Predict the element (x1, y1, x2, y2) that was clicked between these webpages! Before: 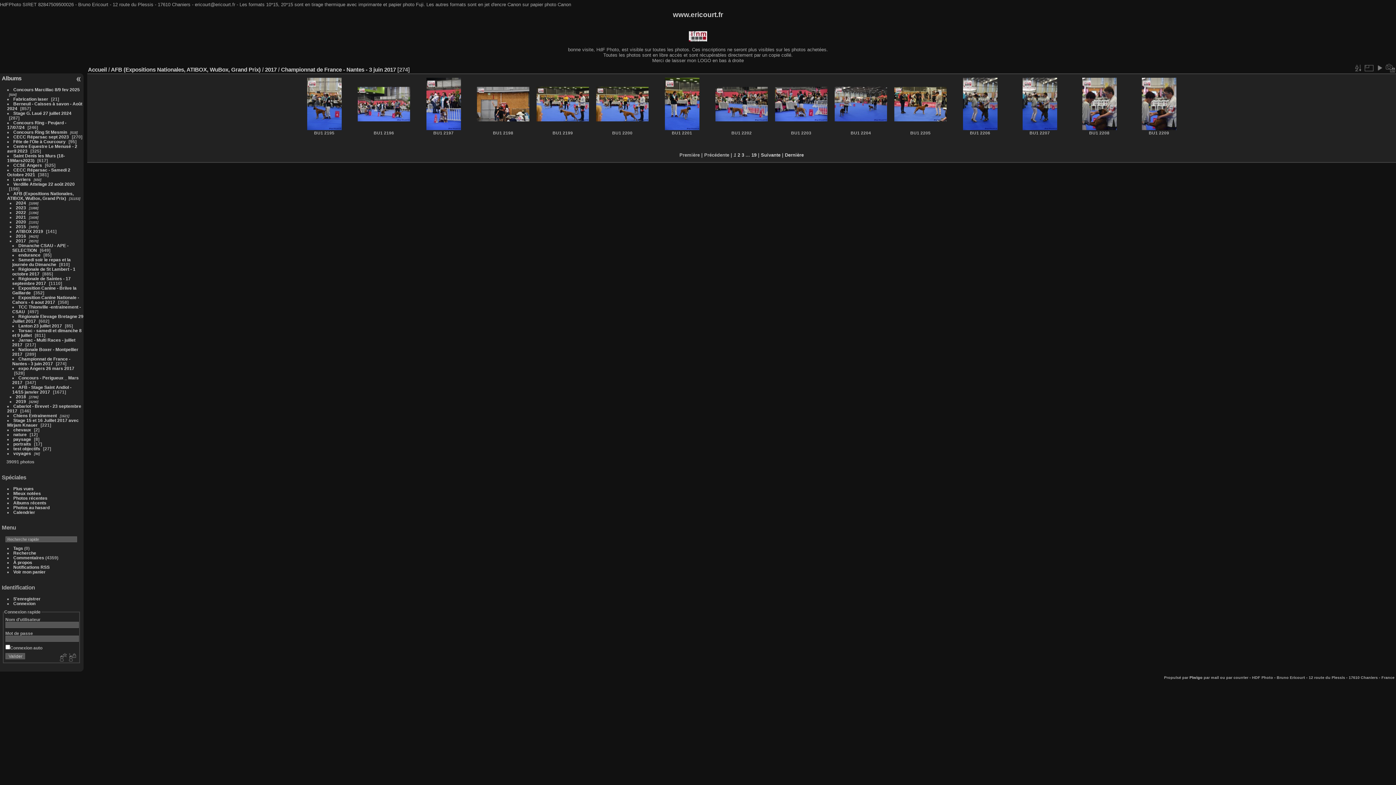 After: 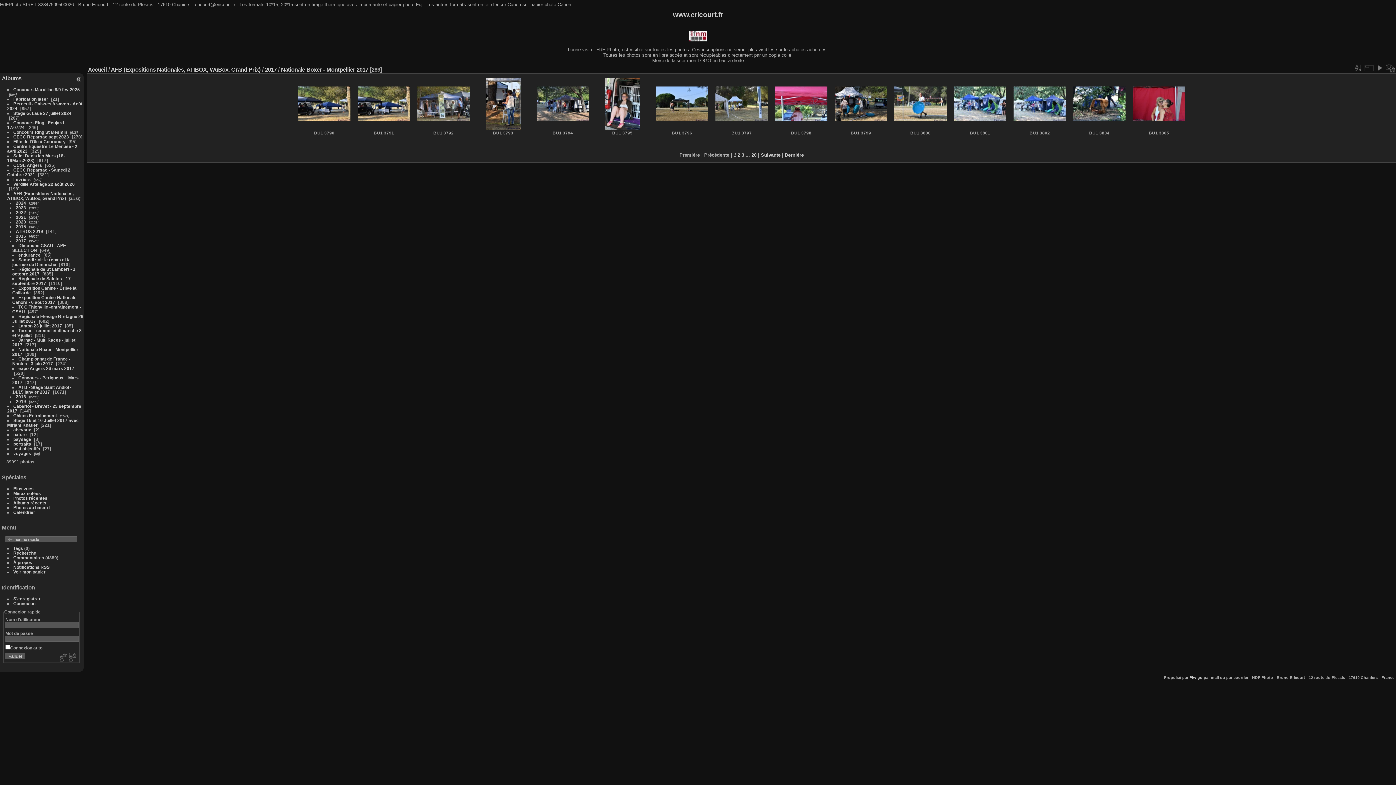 Action: label: Nationale Boxer - Montpellier 2017 bbox: (12, 347, 78, 356)